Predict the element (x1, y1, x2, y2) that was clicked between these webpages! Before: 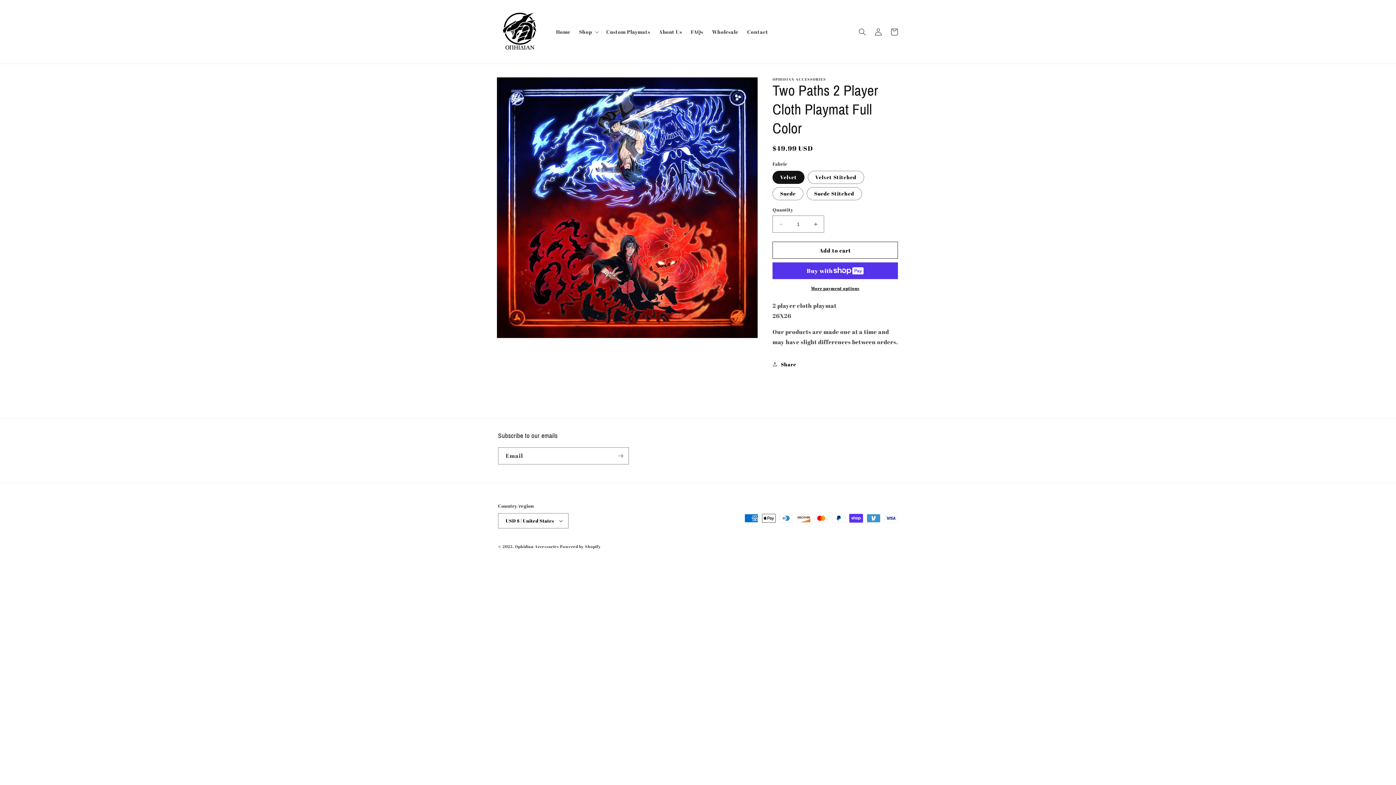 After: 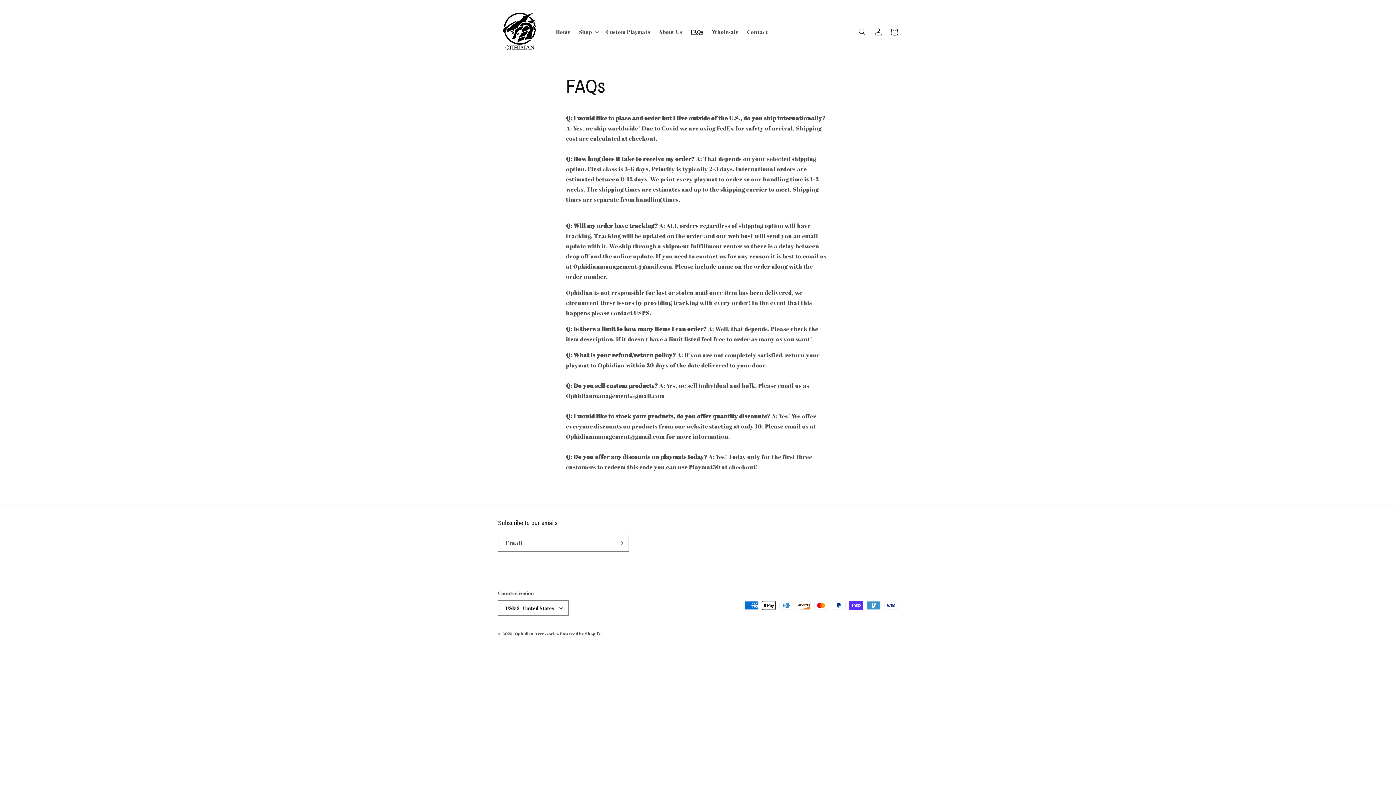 Action: label: FAQs bbox: (686, 24, 707, 39)